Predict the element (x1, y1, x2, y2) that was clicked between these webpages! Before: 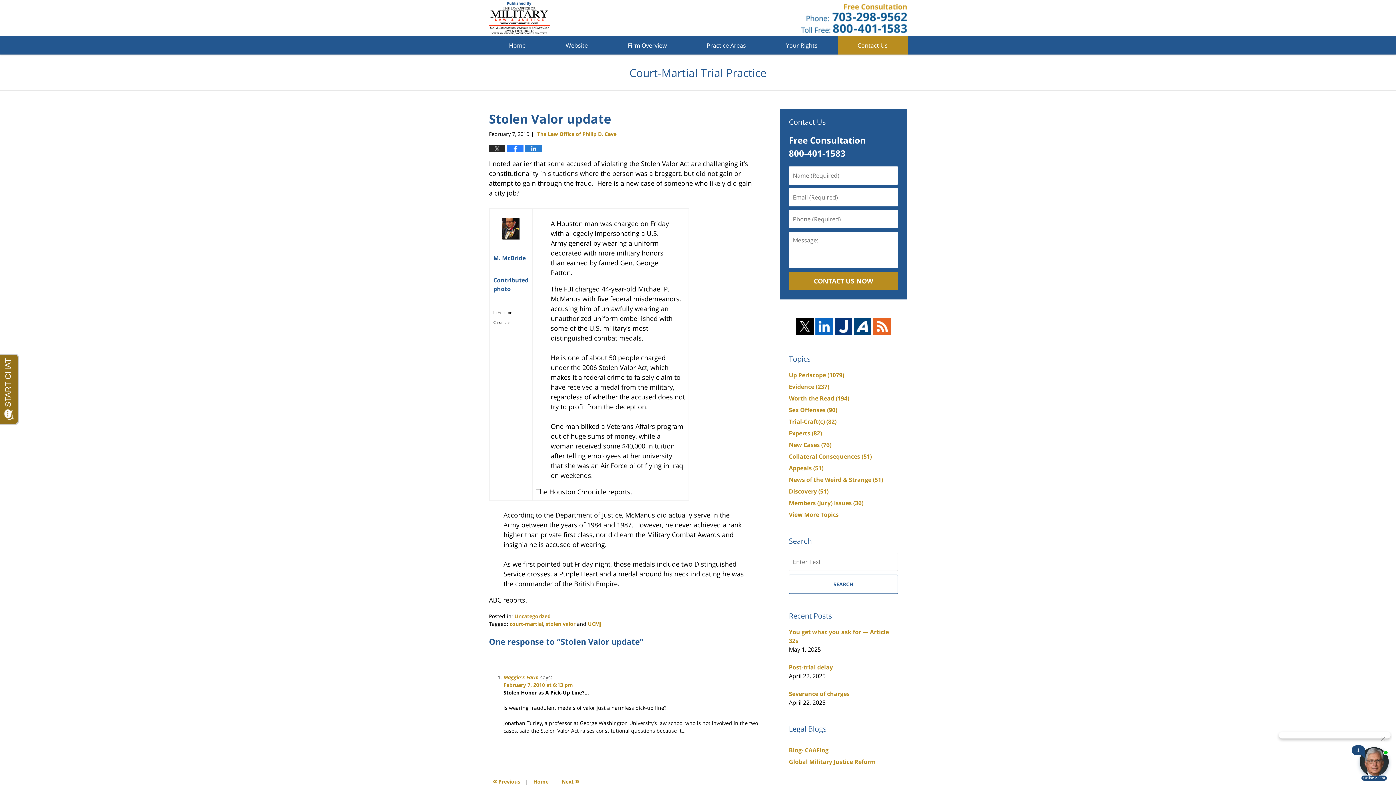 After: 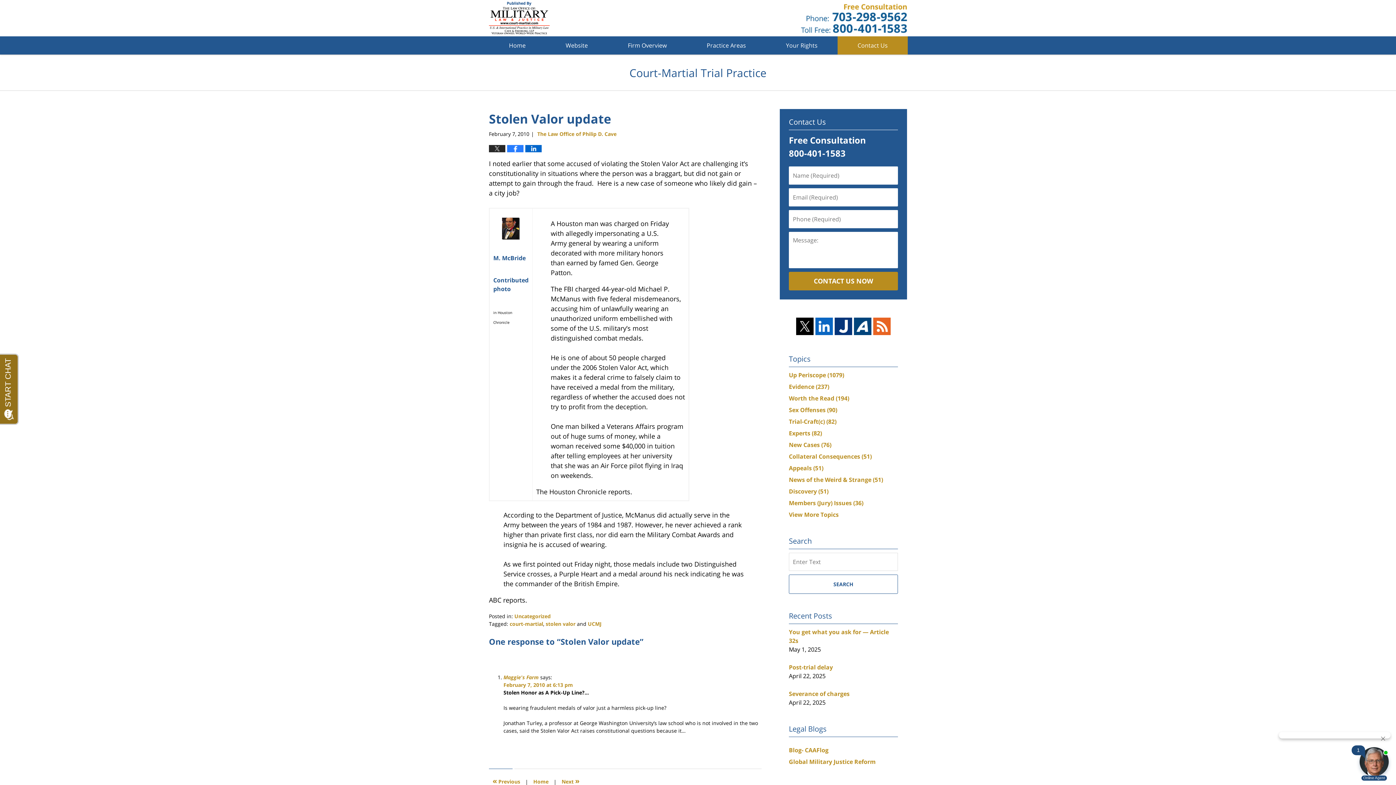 Action: bbox: (525, 144, 541, 152)